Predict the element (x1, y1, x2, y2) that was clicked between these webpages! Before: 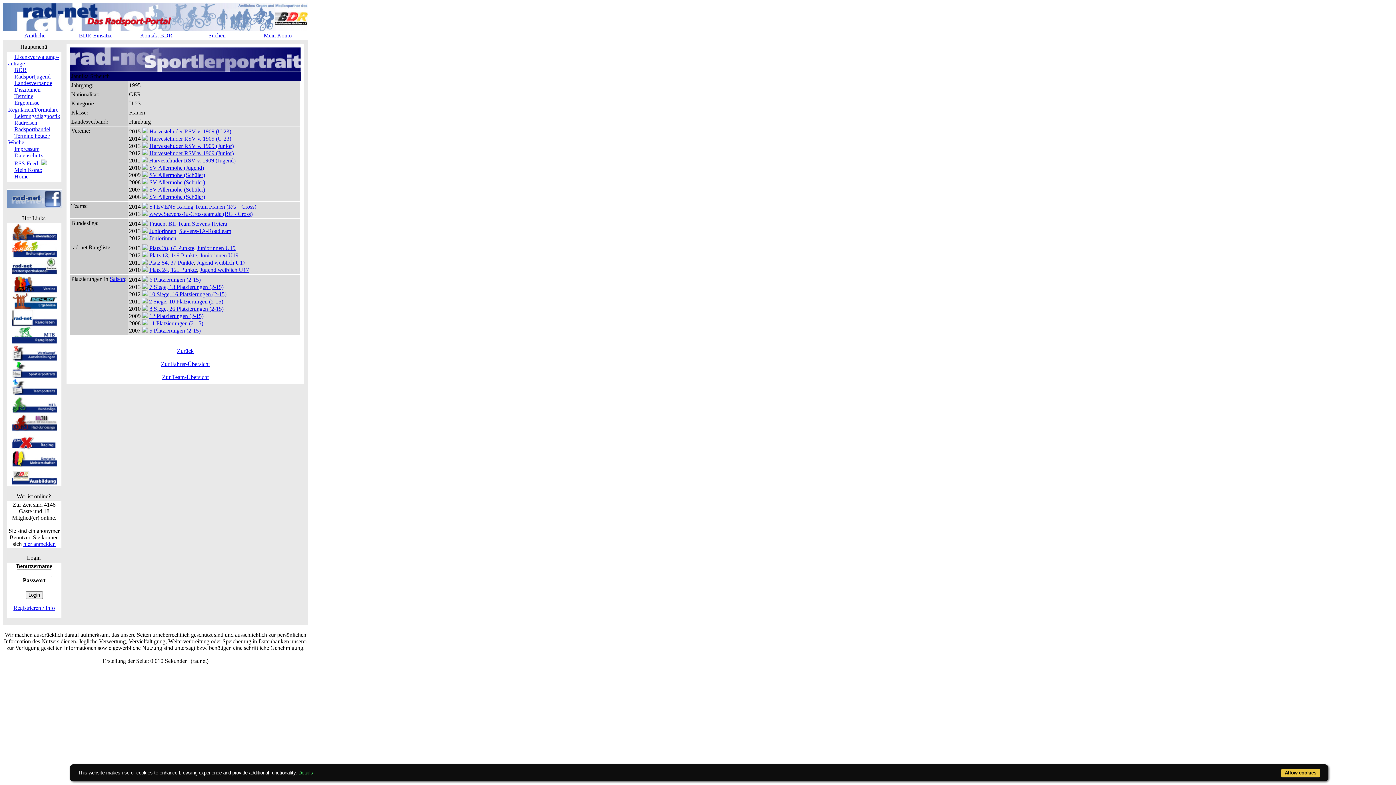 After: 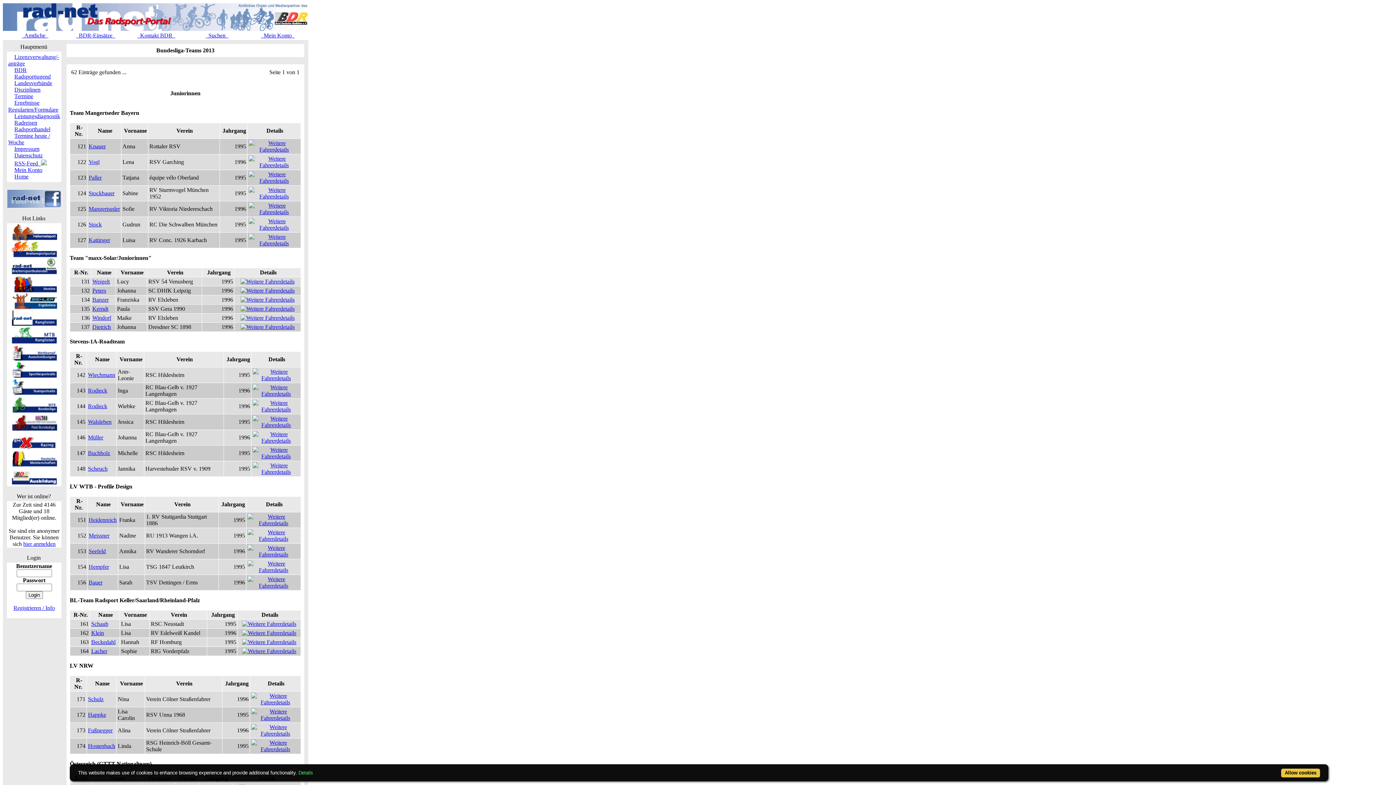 Action: bbox: (149, 228, 176, 234) label: Juniorinnen